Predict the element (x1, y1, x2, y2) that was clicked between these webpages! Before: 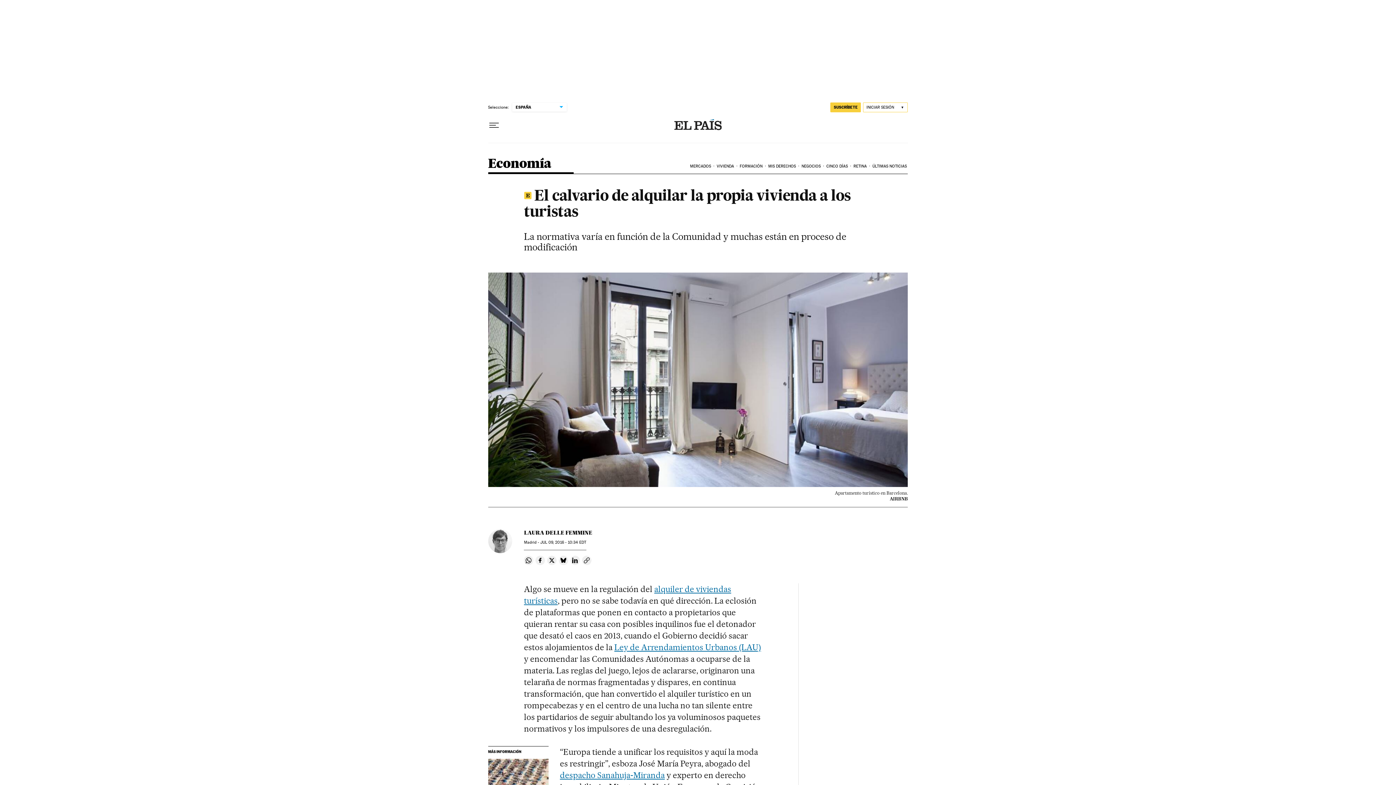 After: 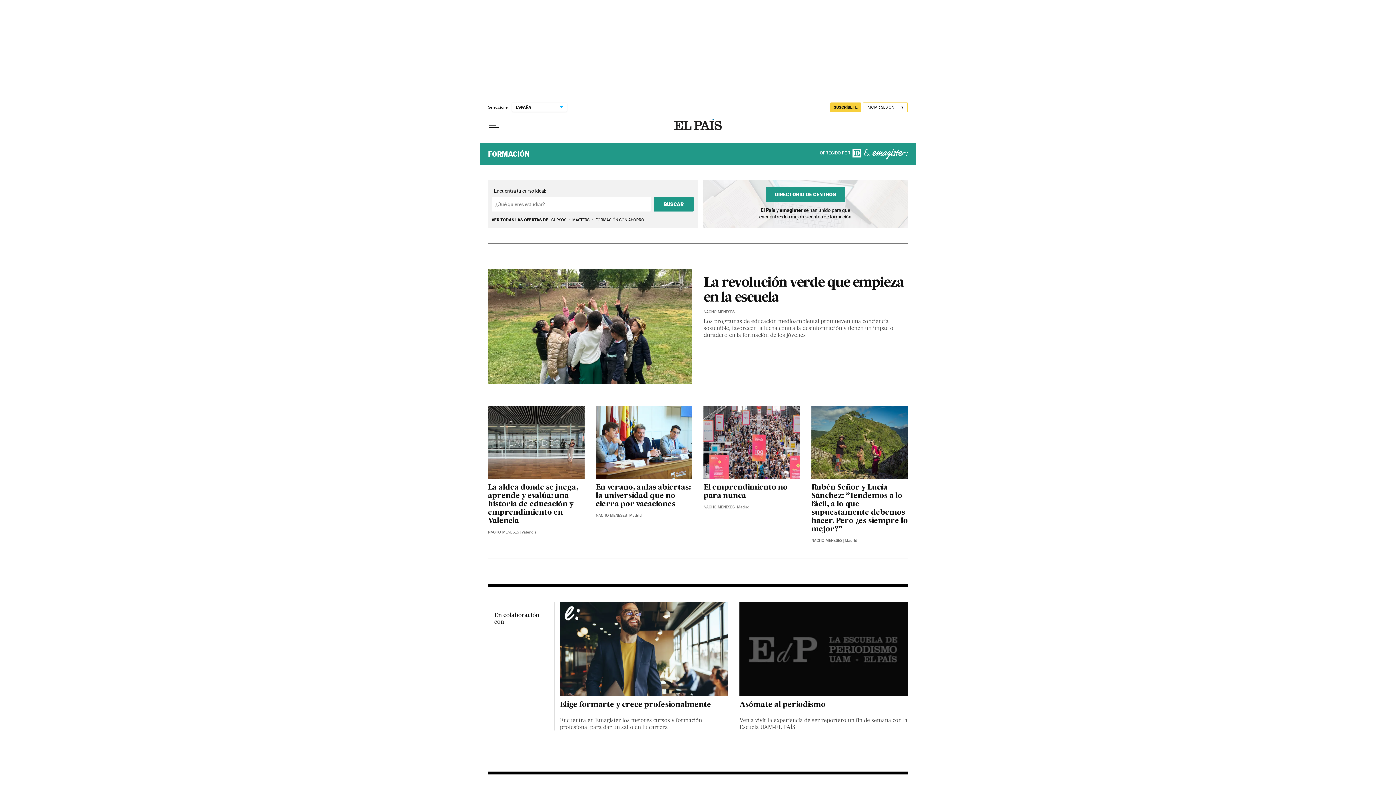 Action: label: FORMACIÓN bbox: (738, 158, 767, 174)